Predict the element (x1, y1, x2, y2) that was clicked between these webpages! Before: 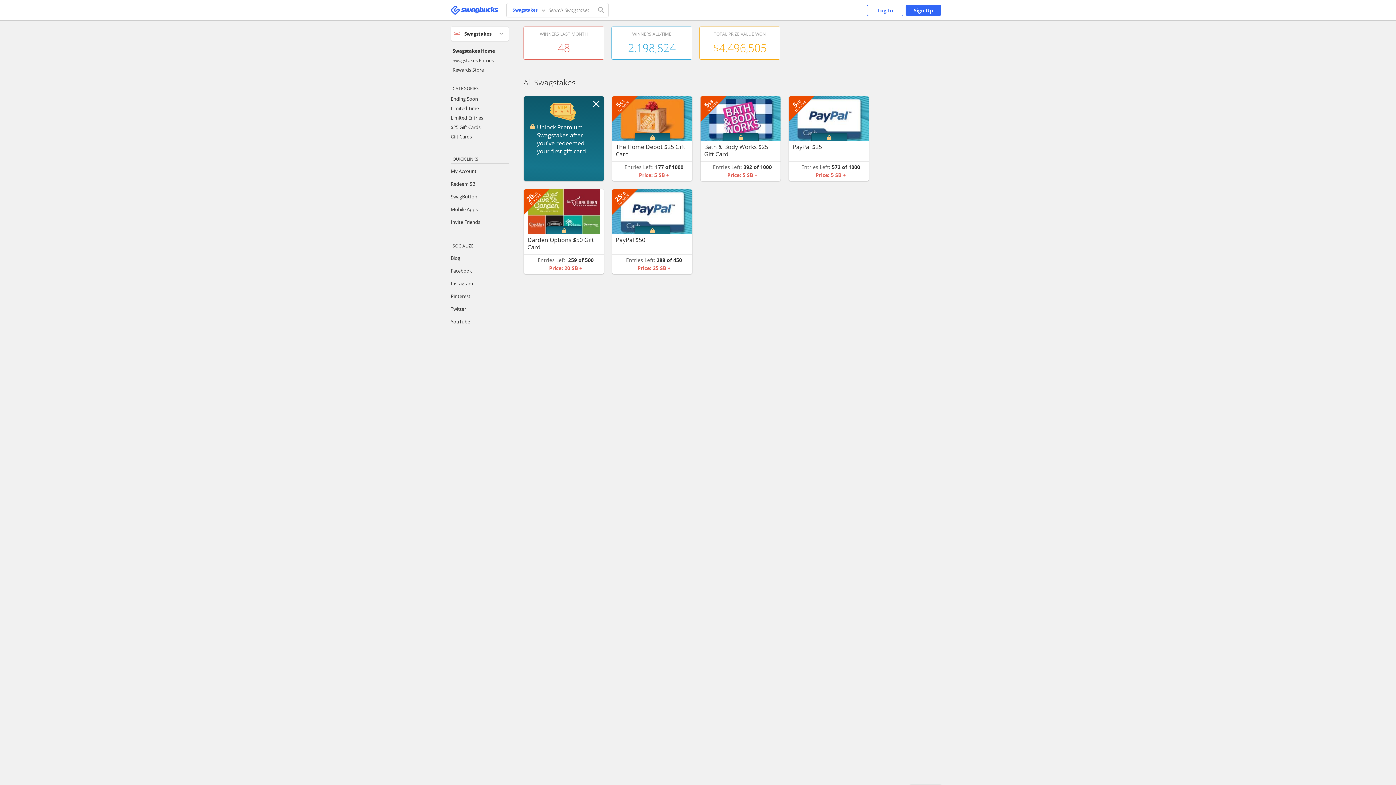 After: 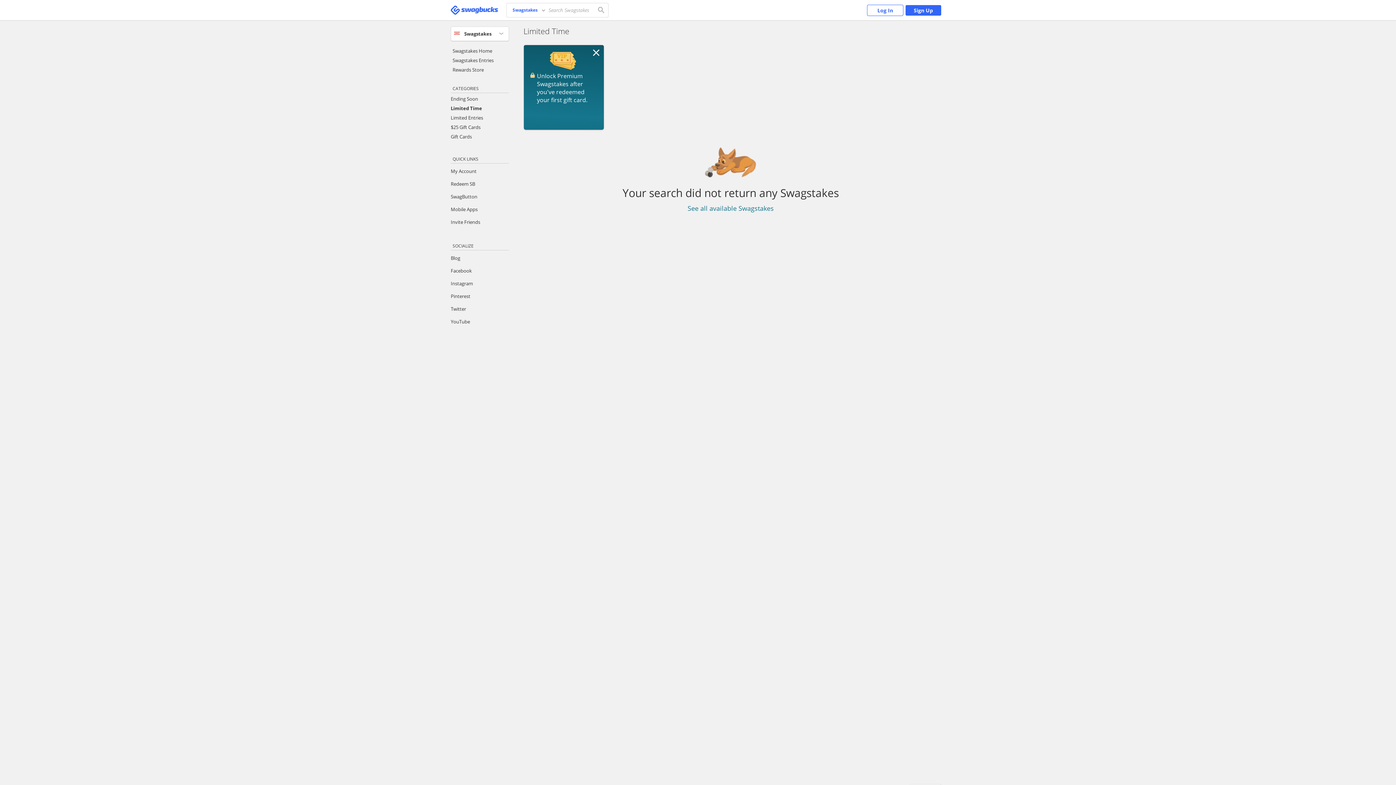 Action: label: Limited Time bbox: (450, 103, 509, 113)